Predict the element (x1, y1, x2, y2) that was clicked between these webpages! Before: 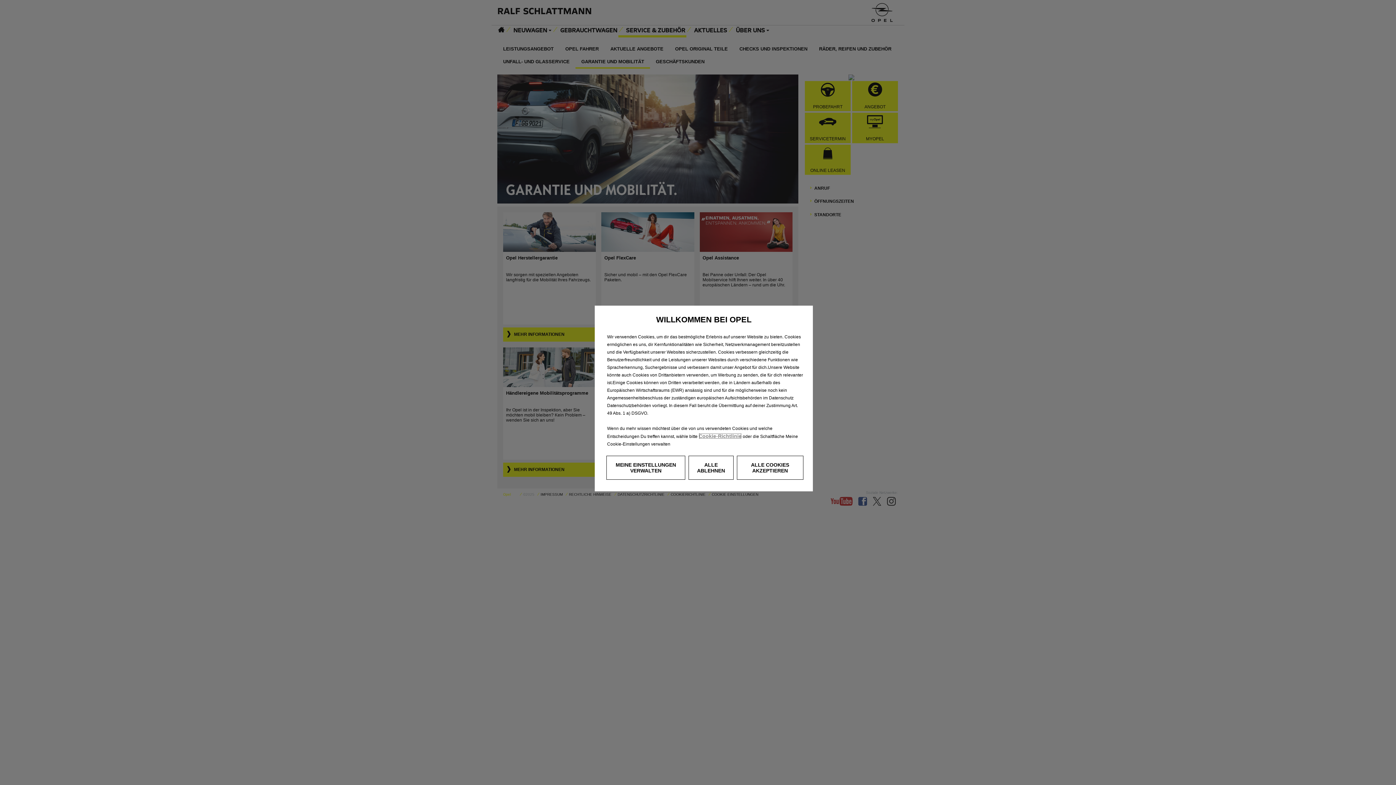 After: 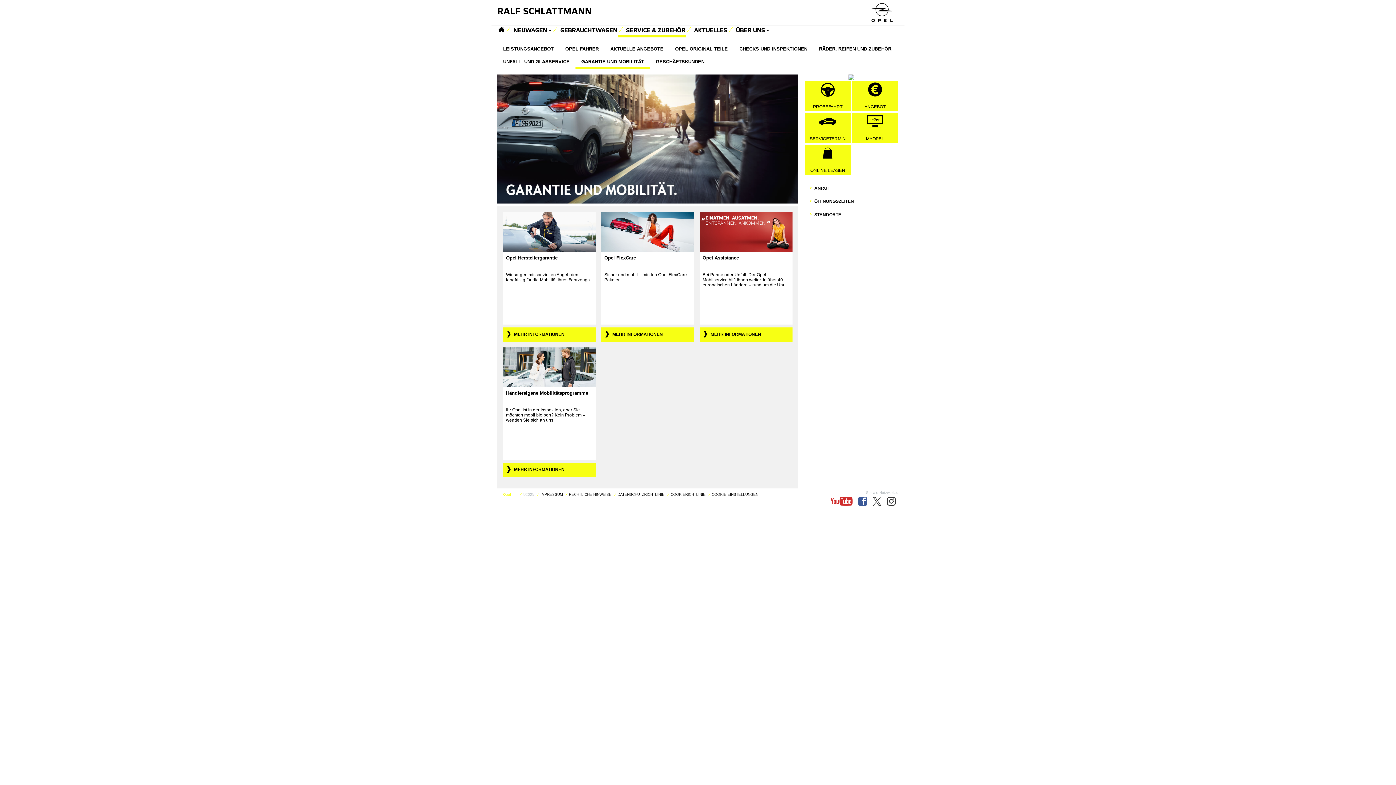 Action: label: ALLE ABLEHNEN bbox: (688, 456, 733, 480)